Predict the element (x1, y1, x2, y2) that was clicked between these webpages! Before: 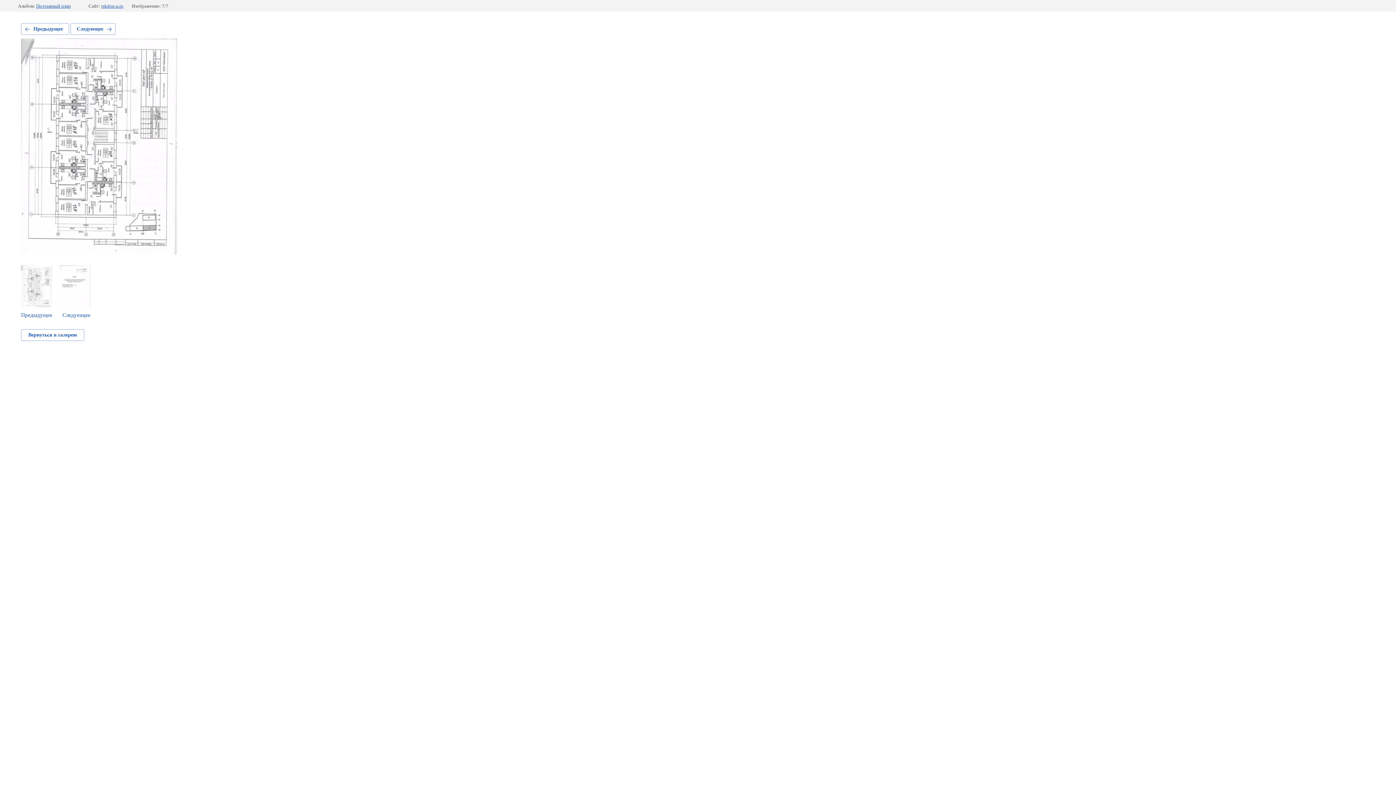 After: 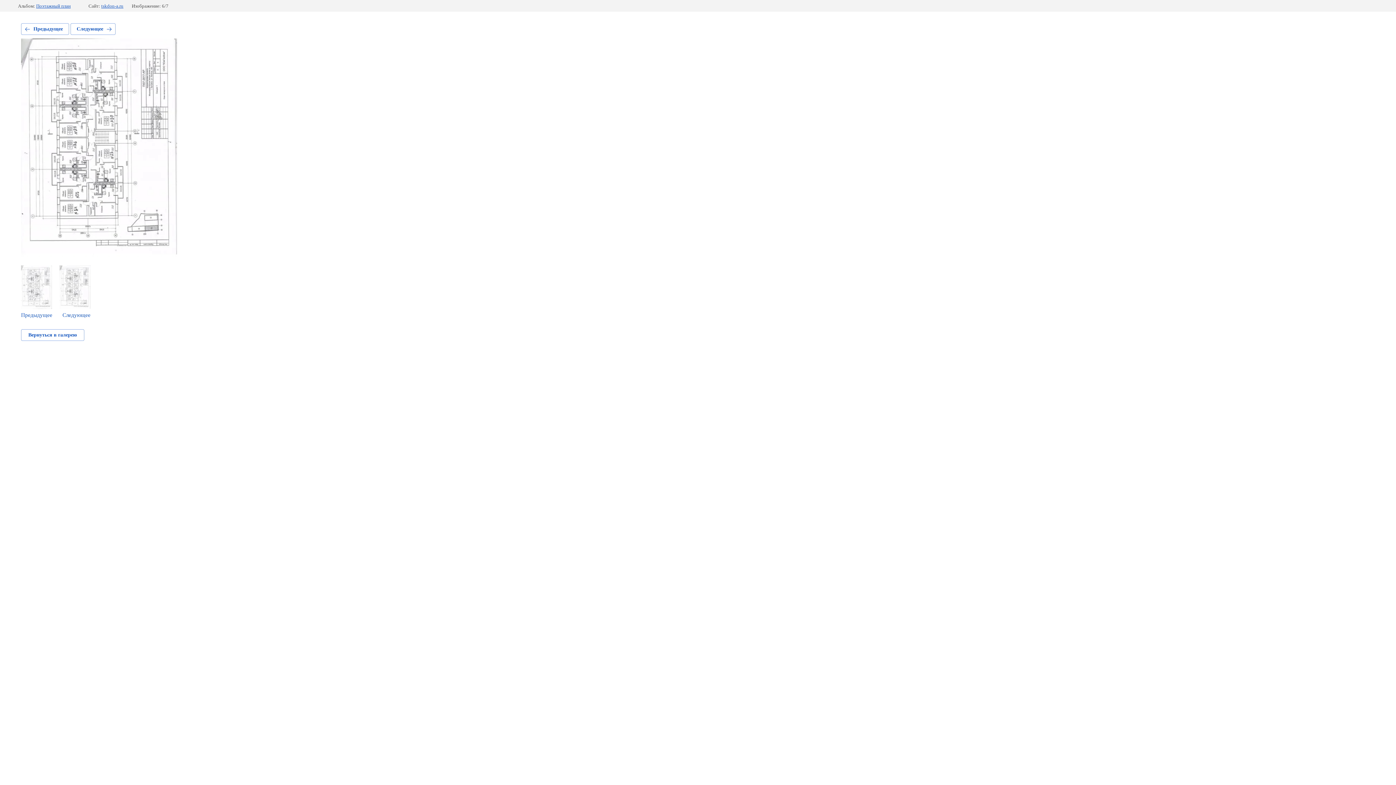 Action: label: Предыдущее bbox: (21, 23, 69, 34)